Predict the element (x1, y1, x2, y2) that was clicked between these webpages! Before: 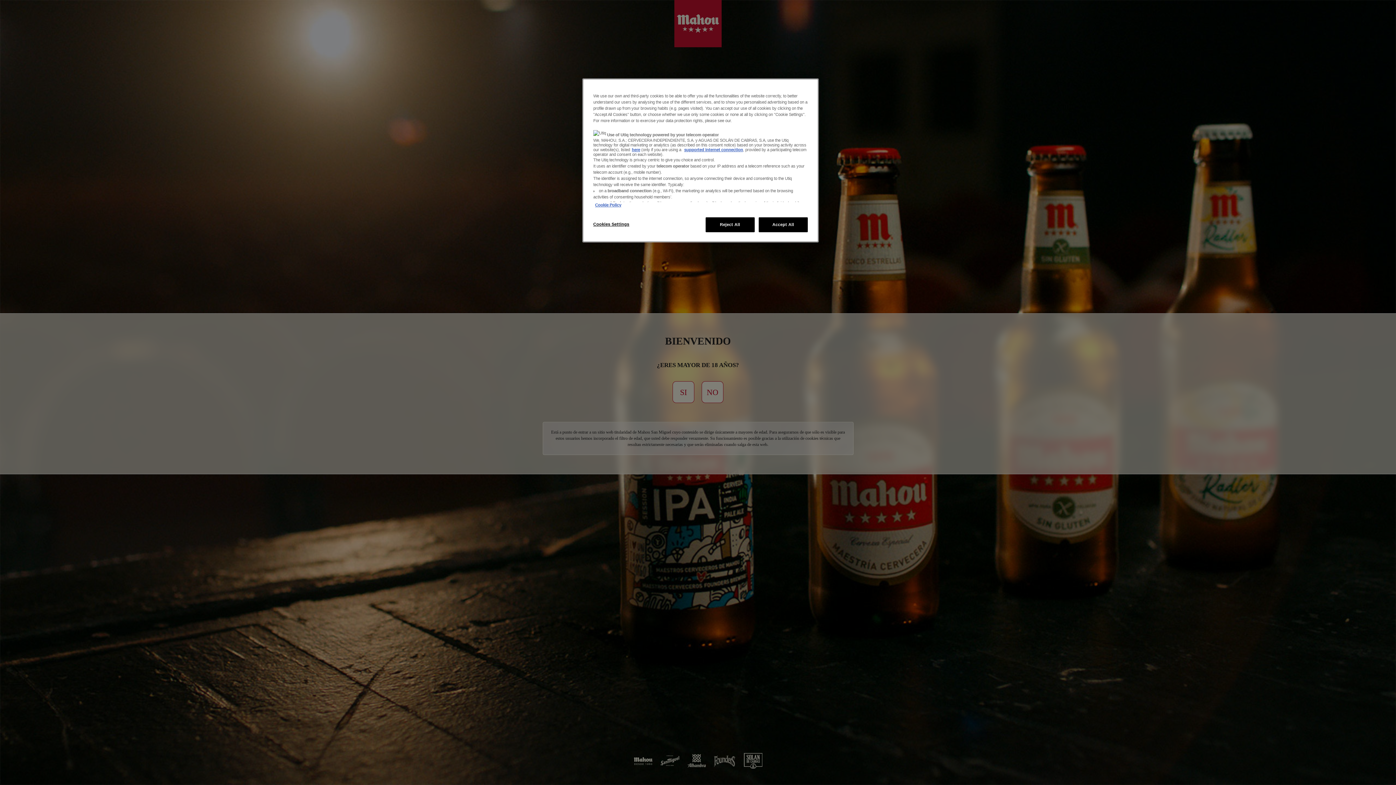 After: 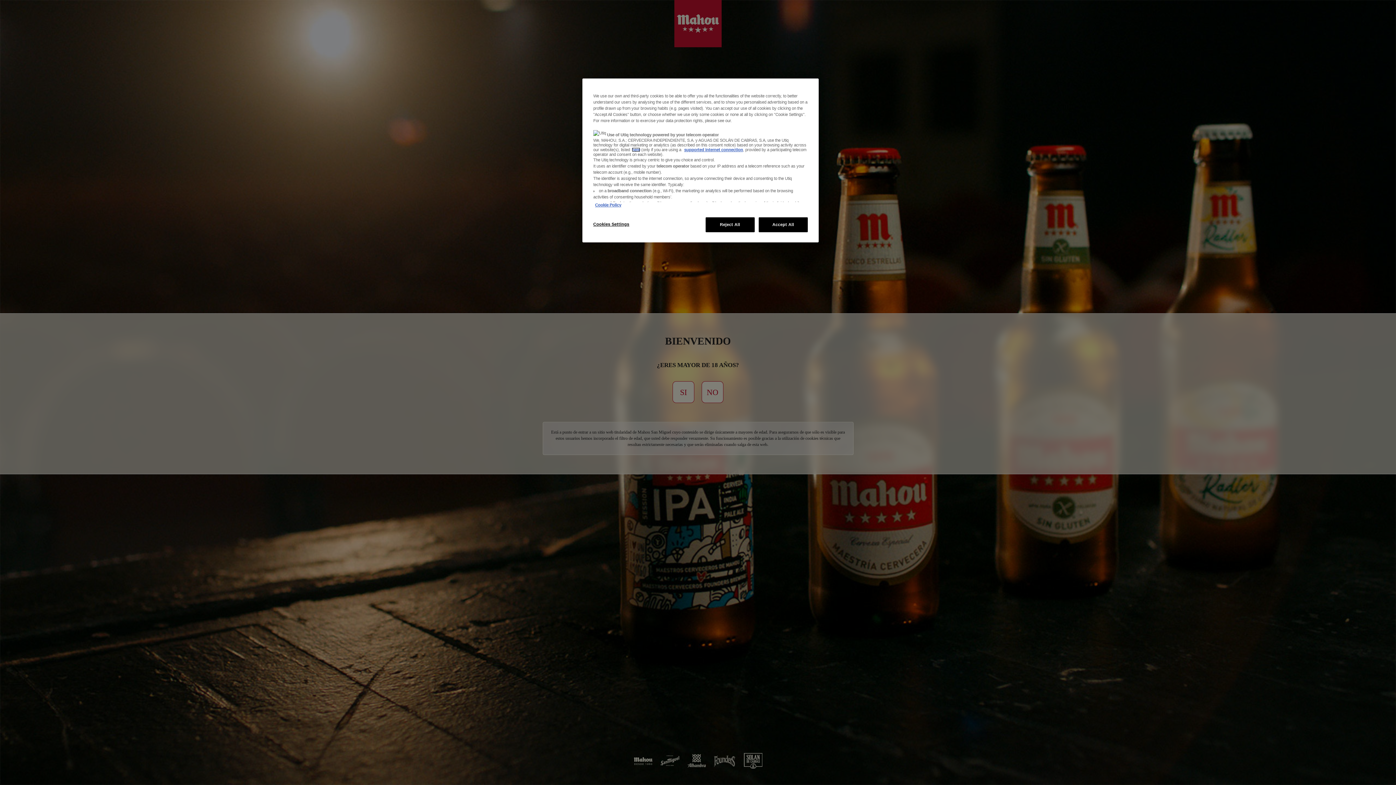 Action: label: here bbox: (632, 147, 640, 152)